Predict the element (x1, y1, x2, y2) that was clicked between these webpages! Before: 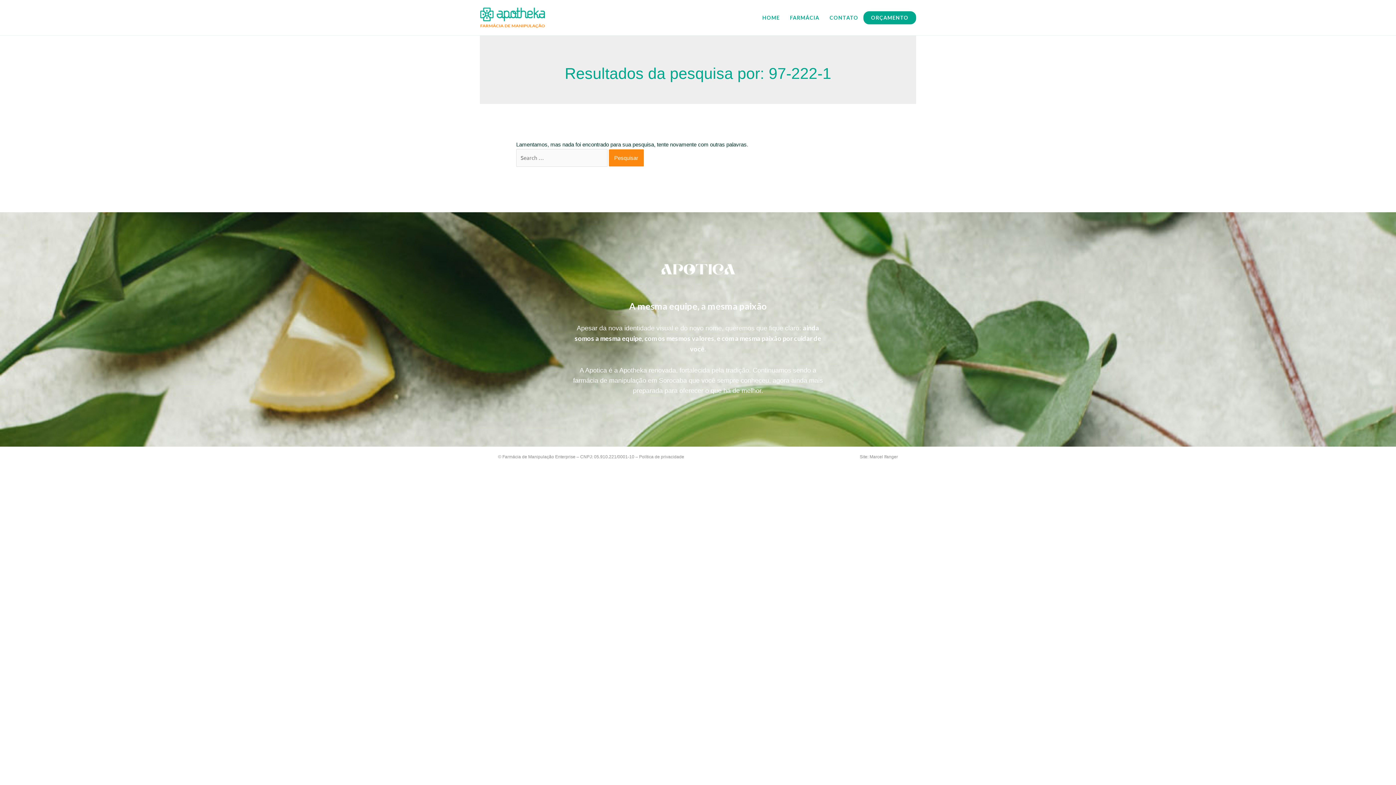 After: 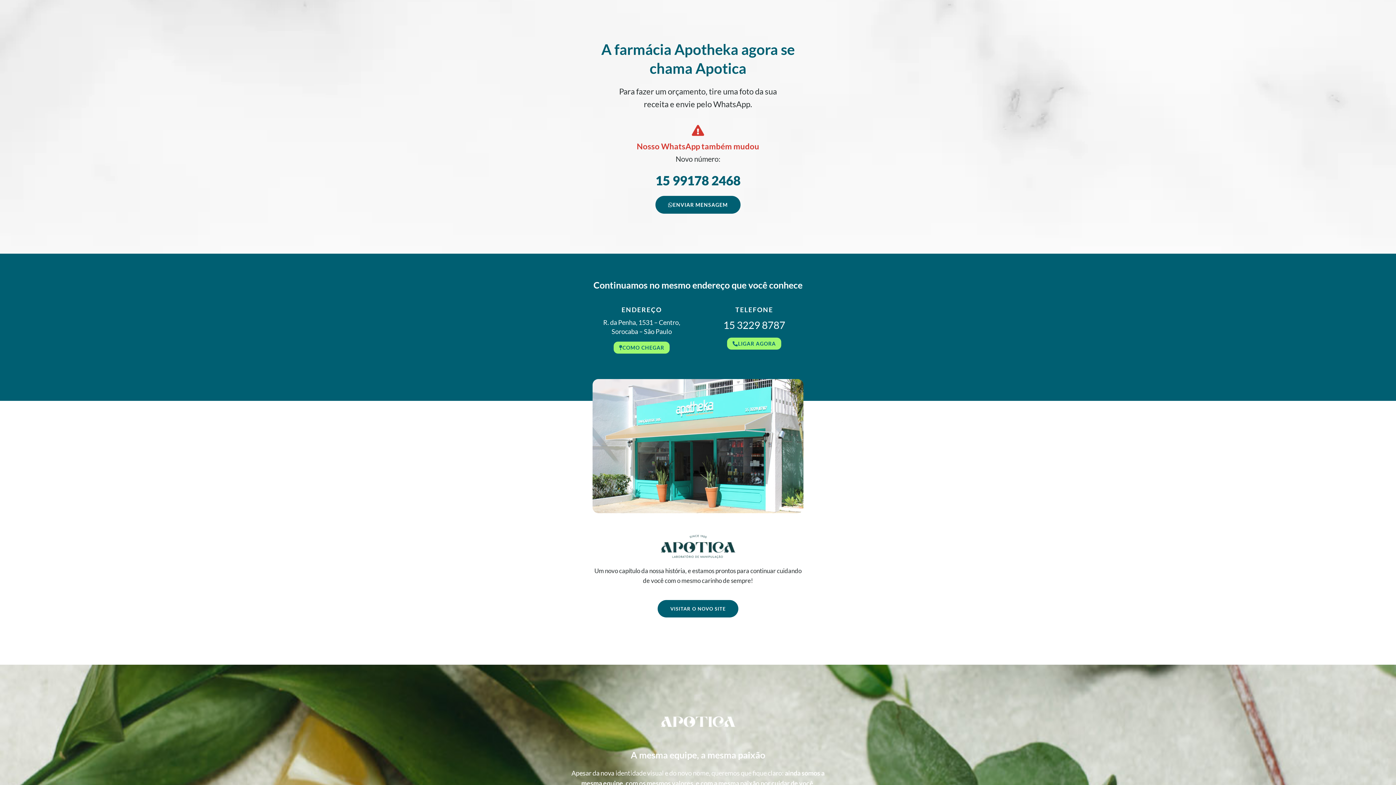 Action: bbox: (864, 11, 916, 23) label: ORÇAMENTO